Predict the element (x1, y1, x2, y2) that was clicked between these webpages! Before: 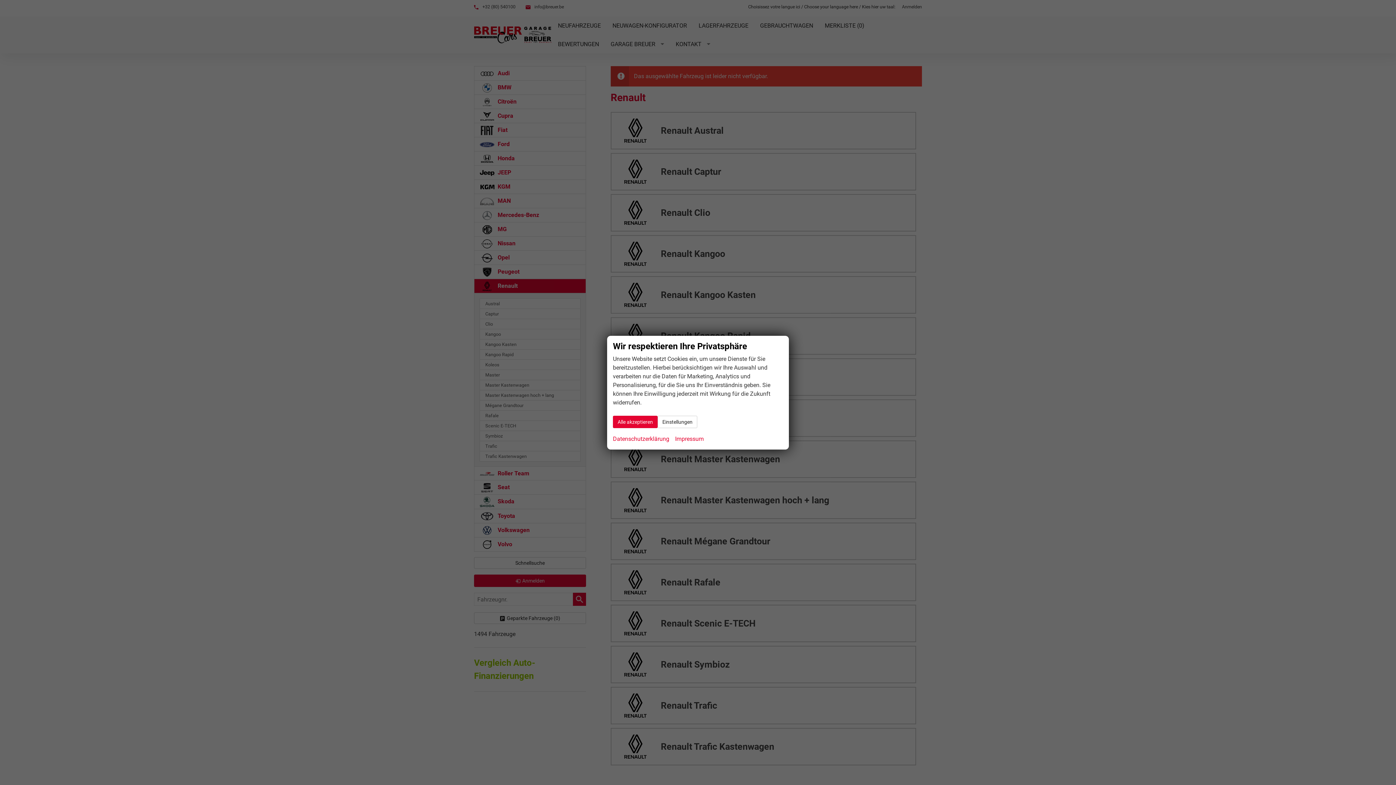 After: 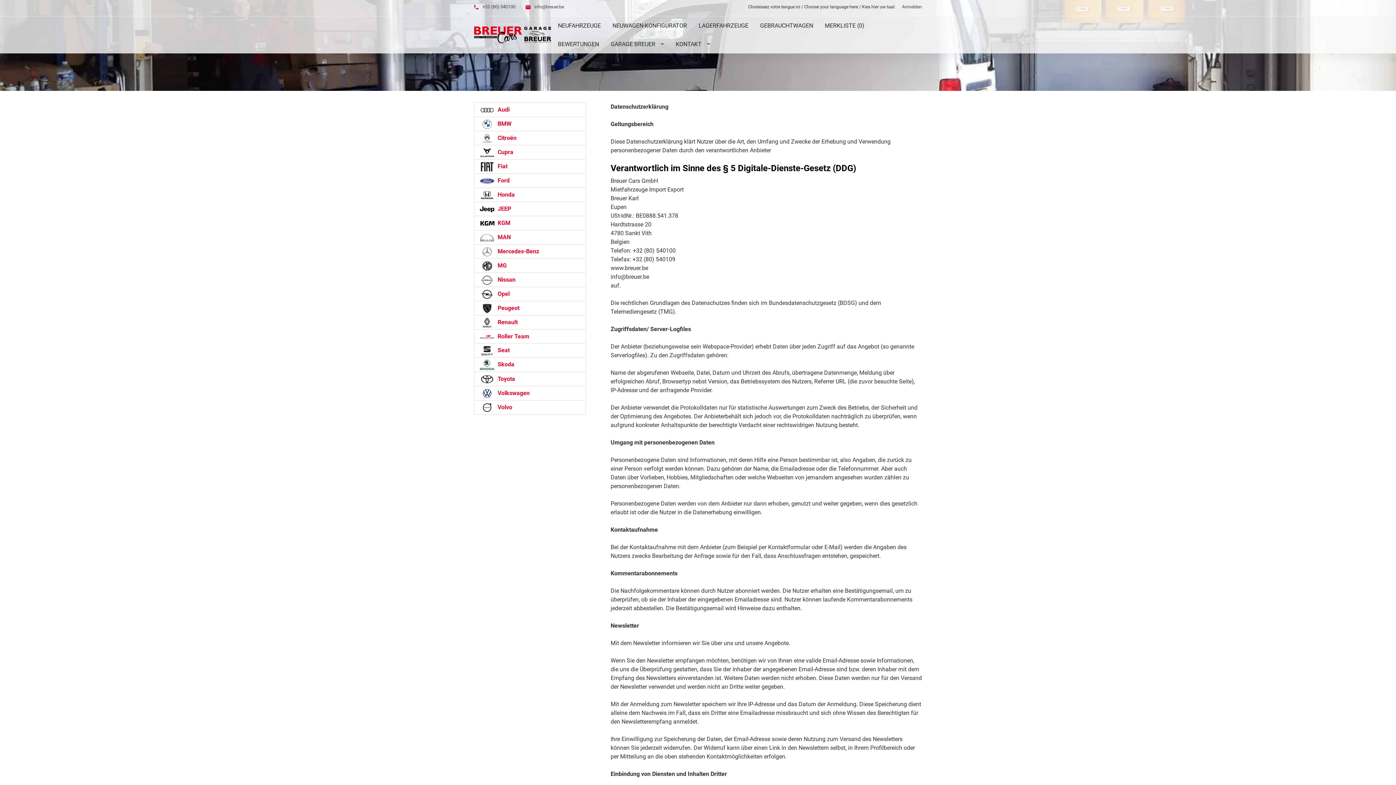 Action: label: Datenschutzerklärung bbox: (613, 434, 669, 443)